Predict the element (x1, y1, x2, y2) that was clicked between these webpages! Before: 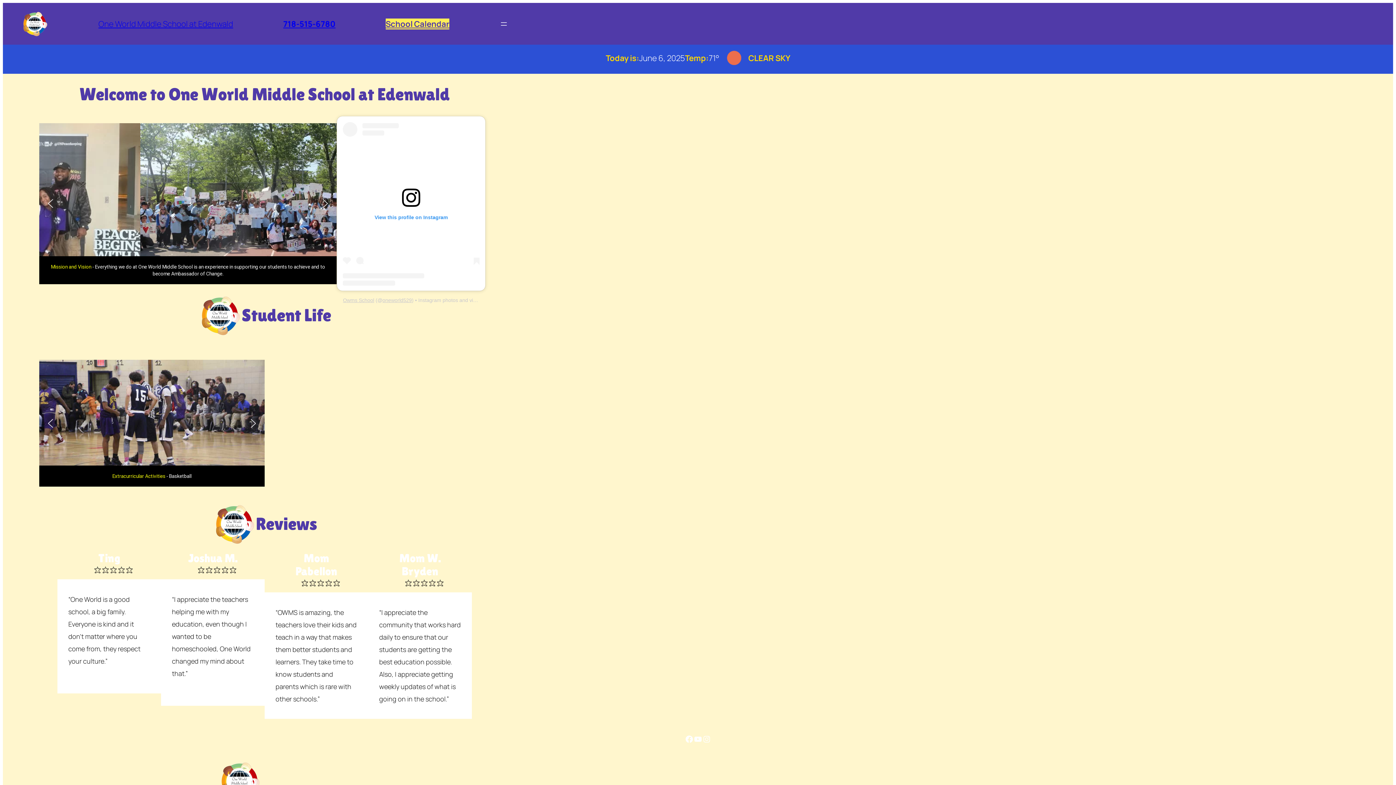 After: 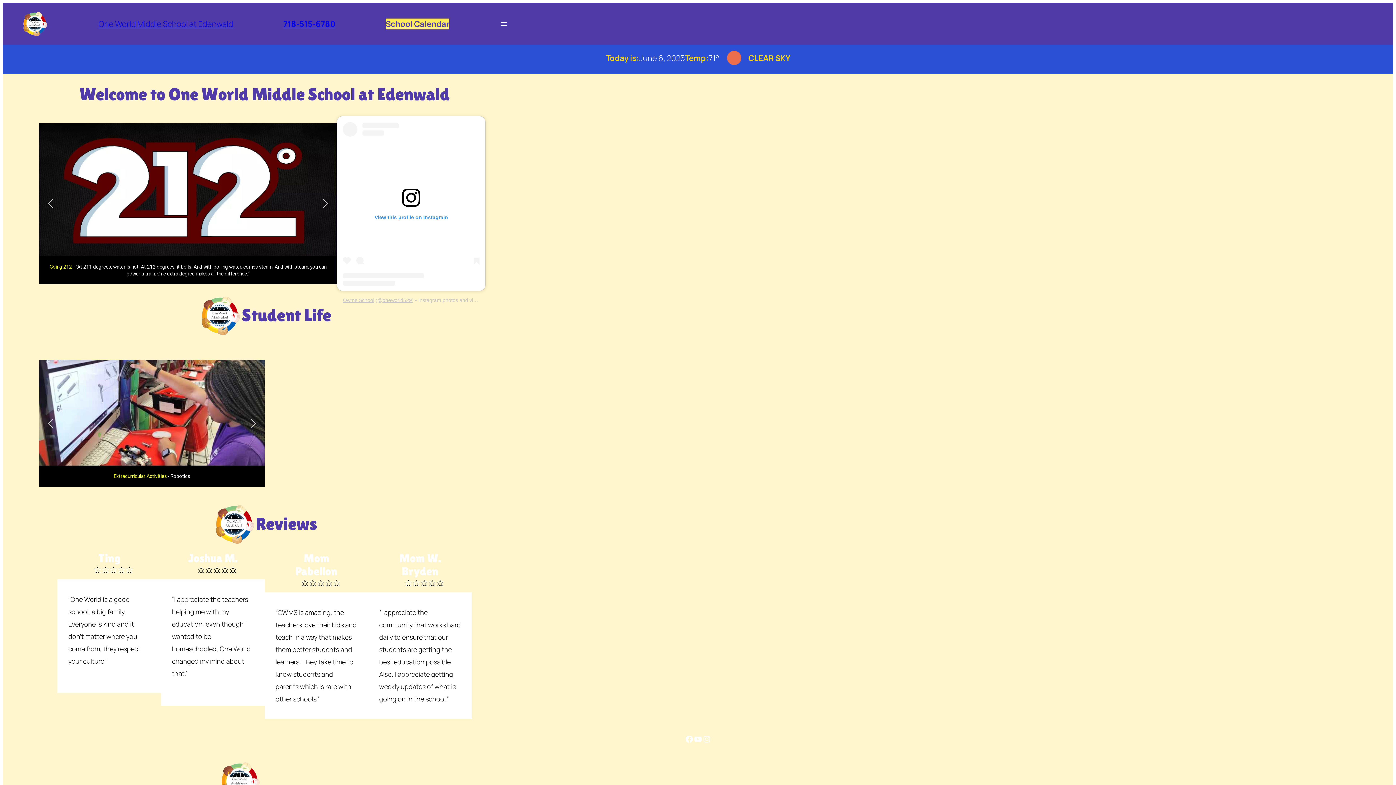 Action: bbox: (21, 10, 48, 37)